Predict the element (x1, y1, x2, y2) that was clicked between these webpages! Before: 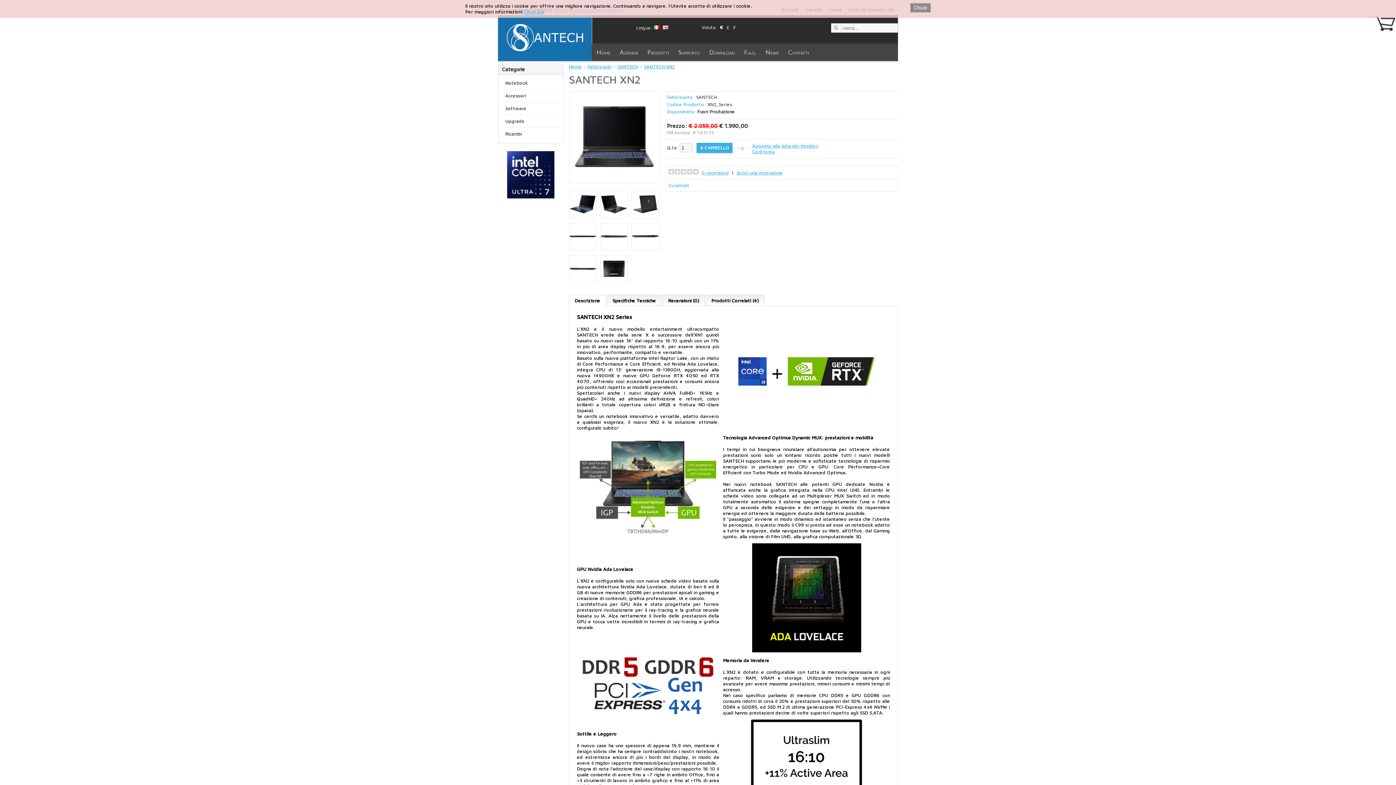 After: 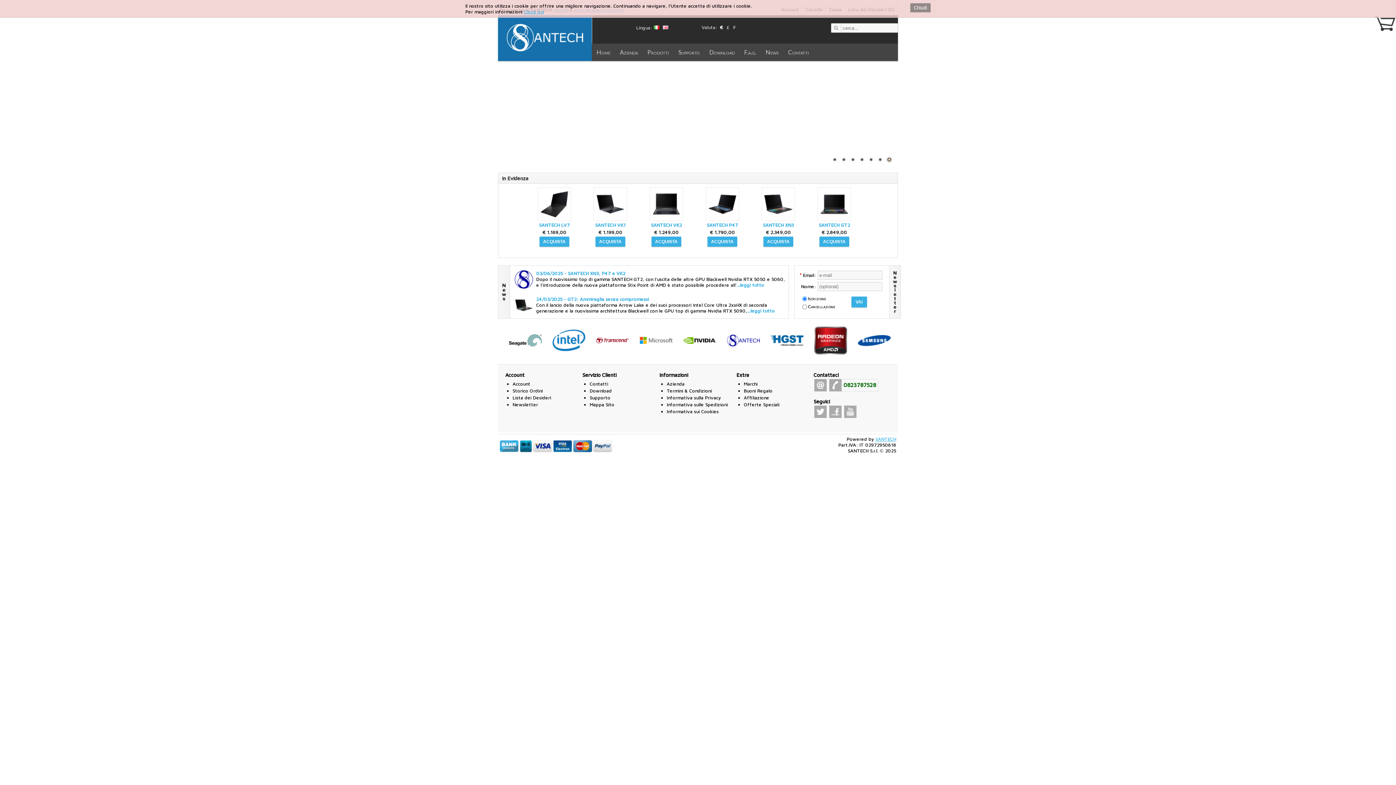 Action: bbox: (506, 46, 583, 52)